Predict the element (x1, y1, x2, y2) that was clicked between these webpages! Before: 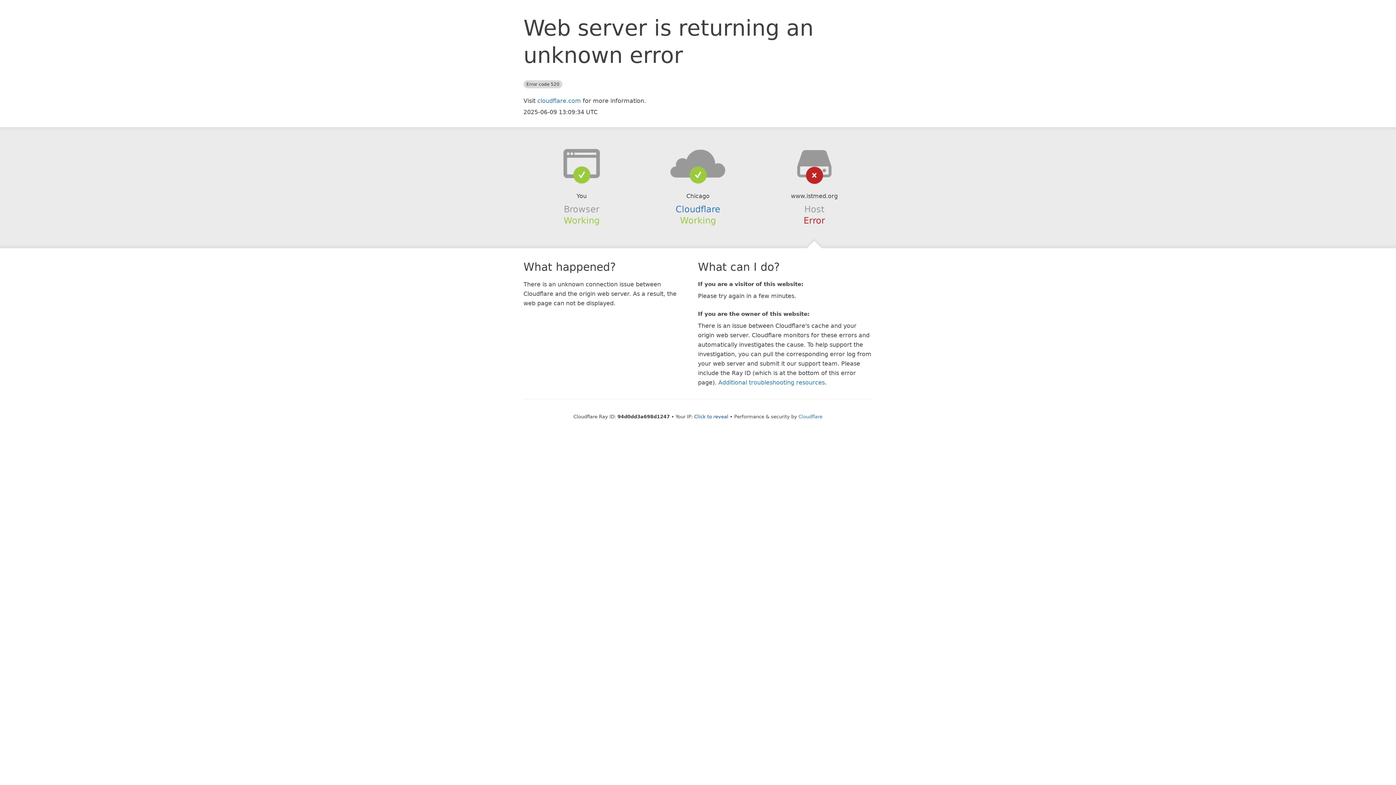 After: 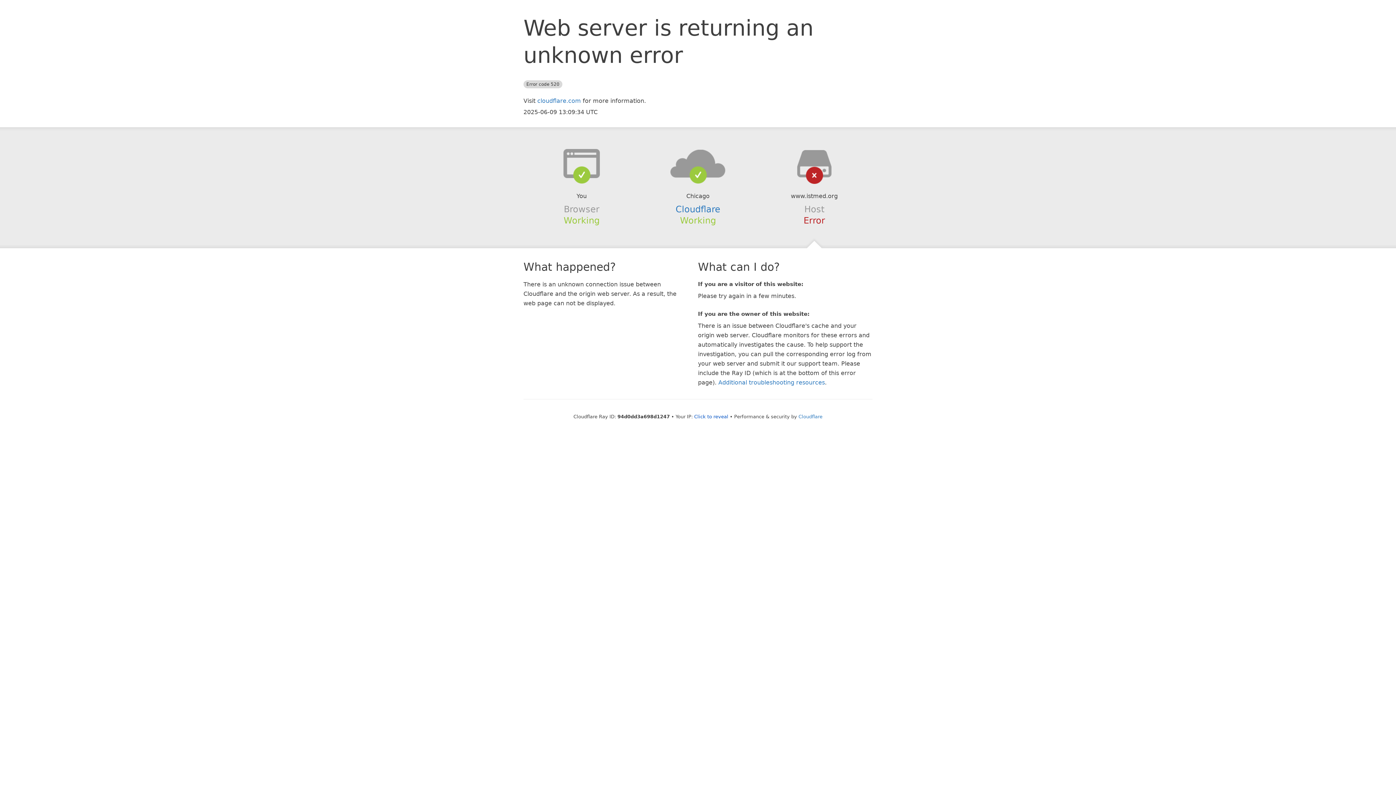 Action: bbox: (639, 148, 756, 178)